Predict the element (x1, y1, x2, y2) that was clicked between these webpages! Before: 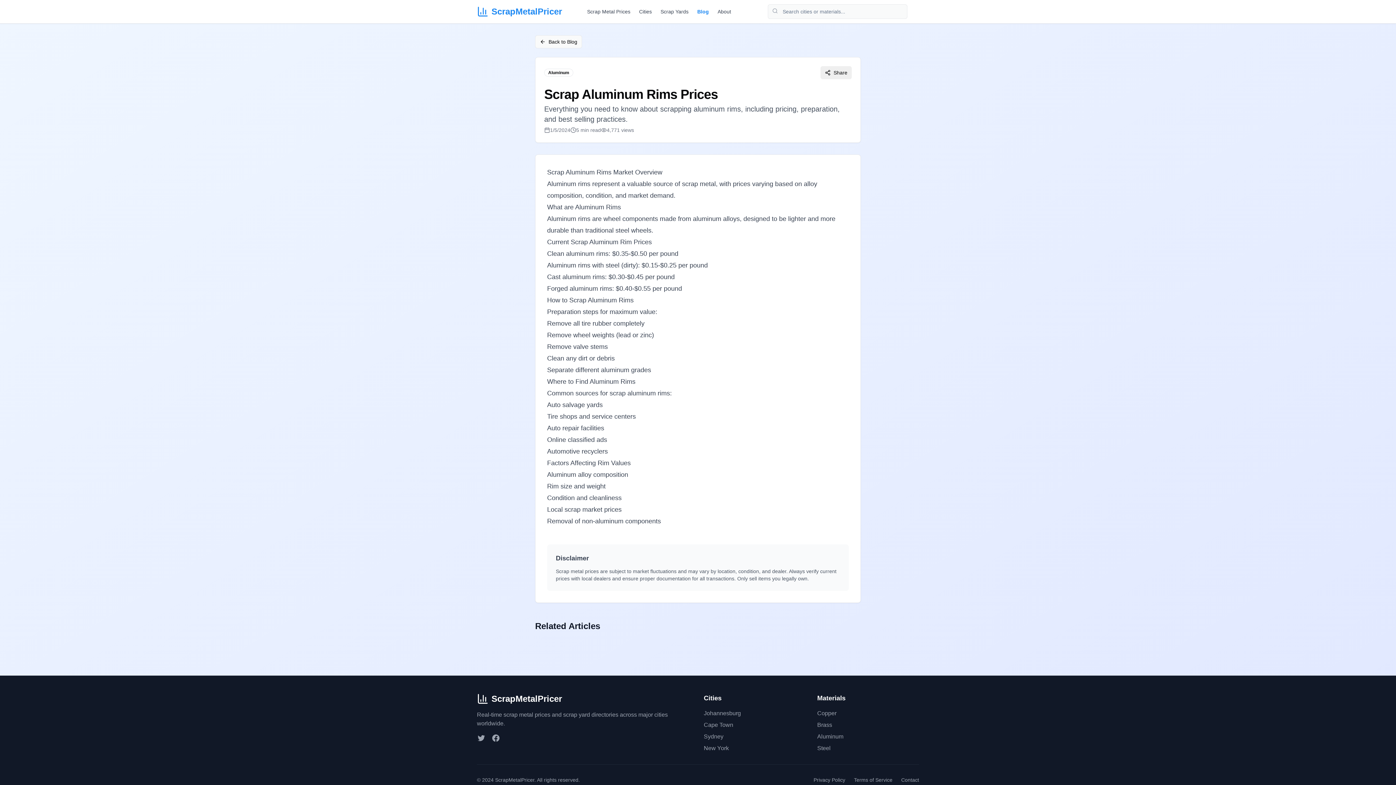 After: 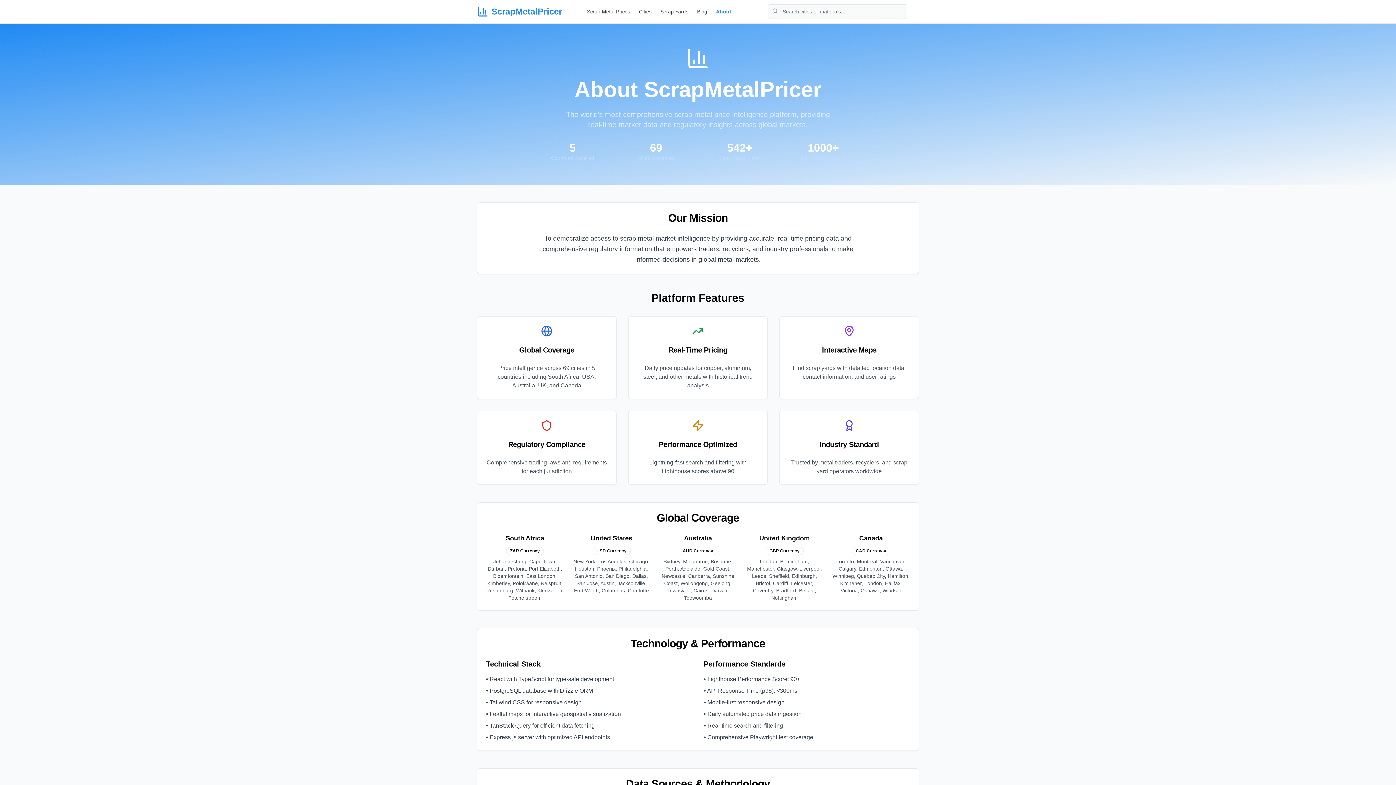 Action: bbox: (717, 8, 731, 15) label: About